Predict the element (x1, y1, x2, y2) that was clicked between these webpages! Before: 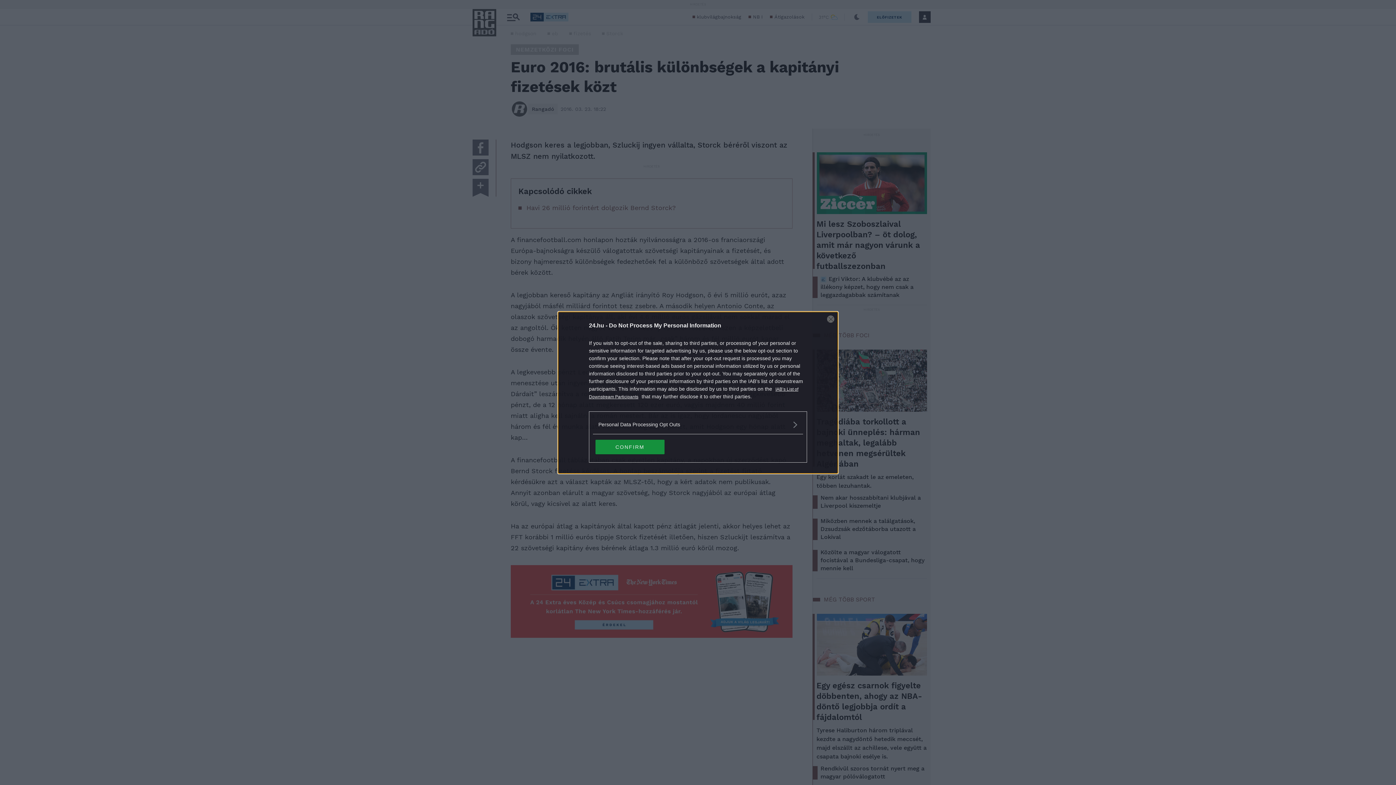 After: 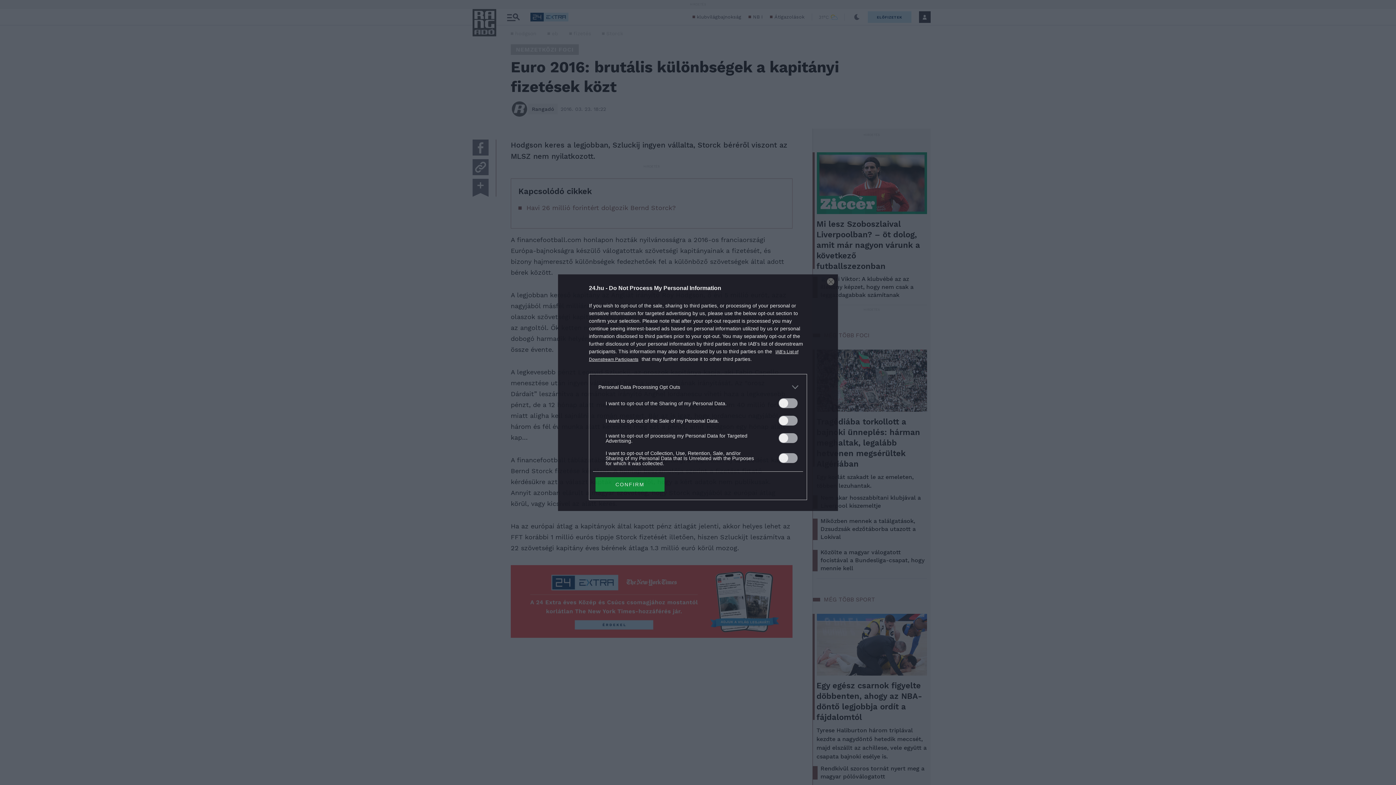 Action: bbox: (598, 420, 797, 428) label: Opt-Outs